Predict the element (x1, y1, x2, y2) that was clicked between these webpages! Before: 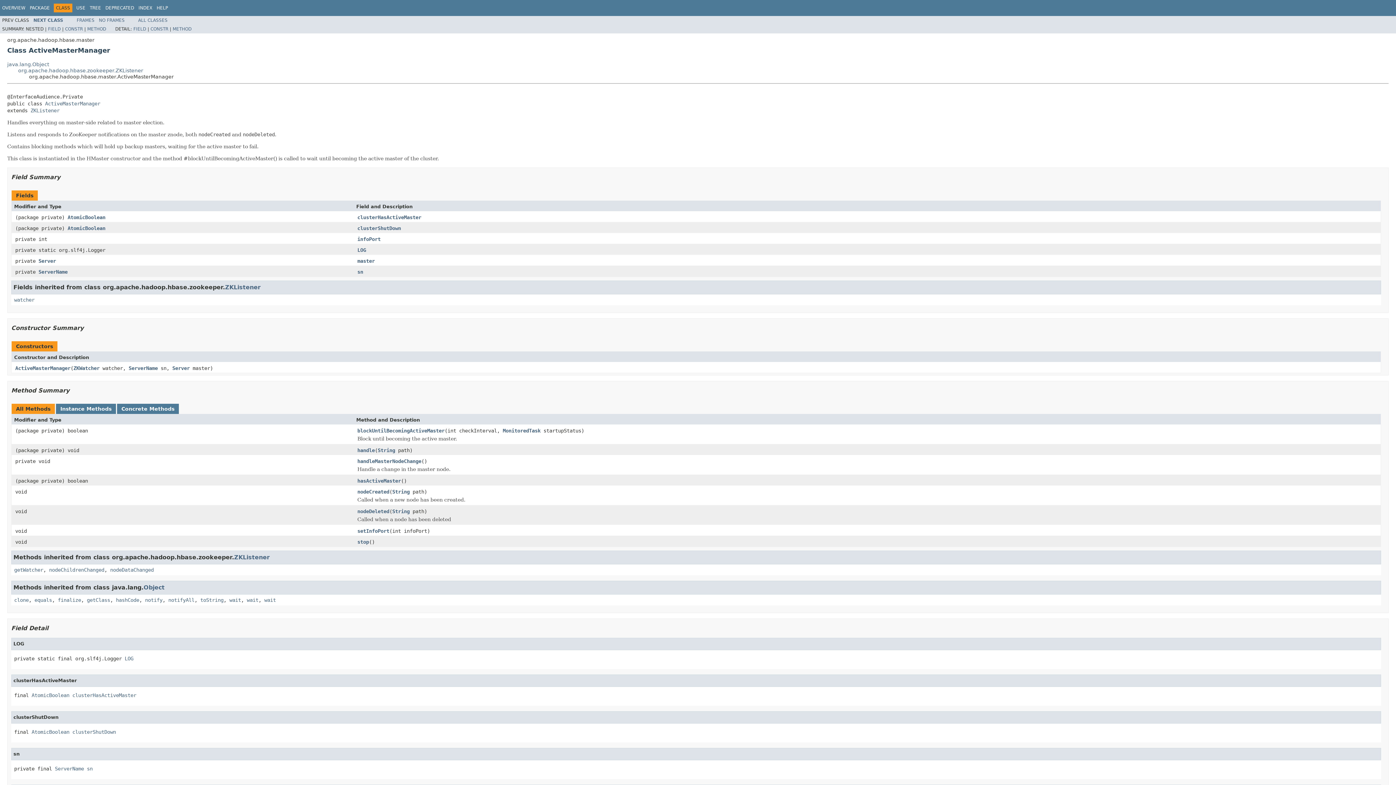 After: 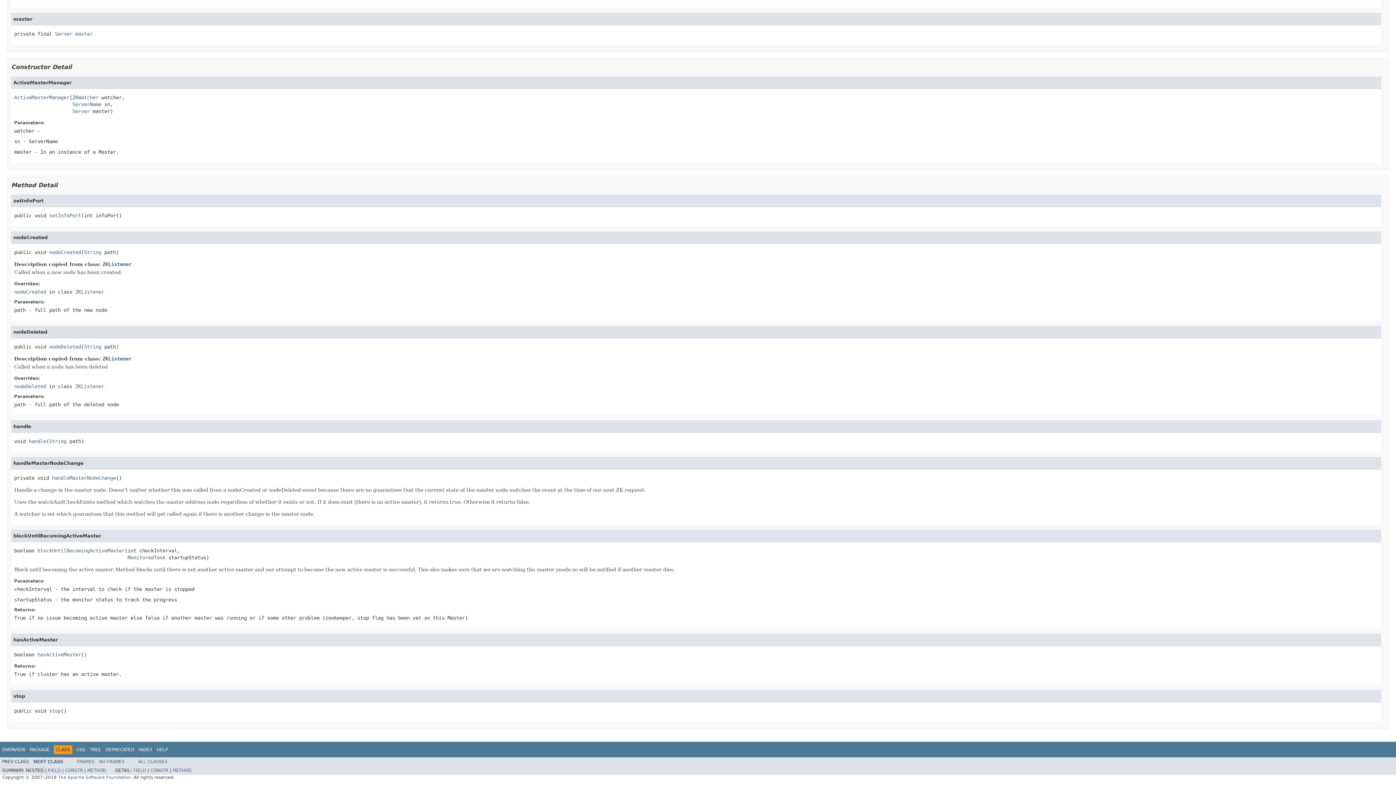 Action: bbox: (357, 539, 369, 546) label: stop